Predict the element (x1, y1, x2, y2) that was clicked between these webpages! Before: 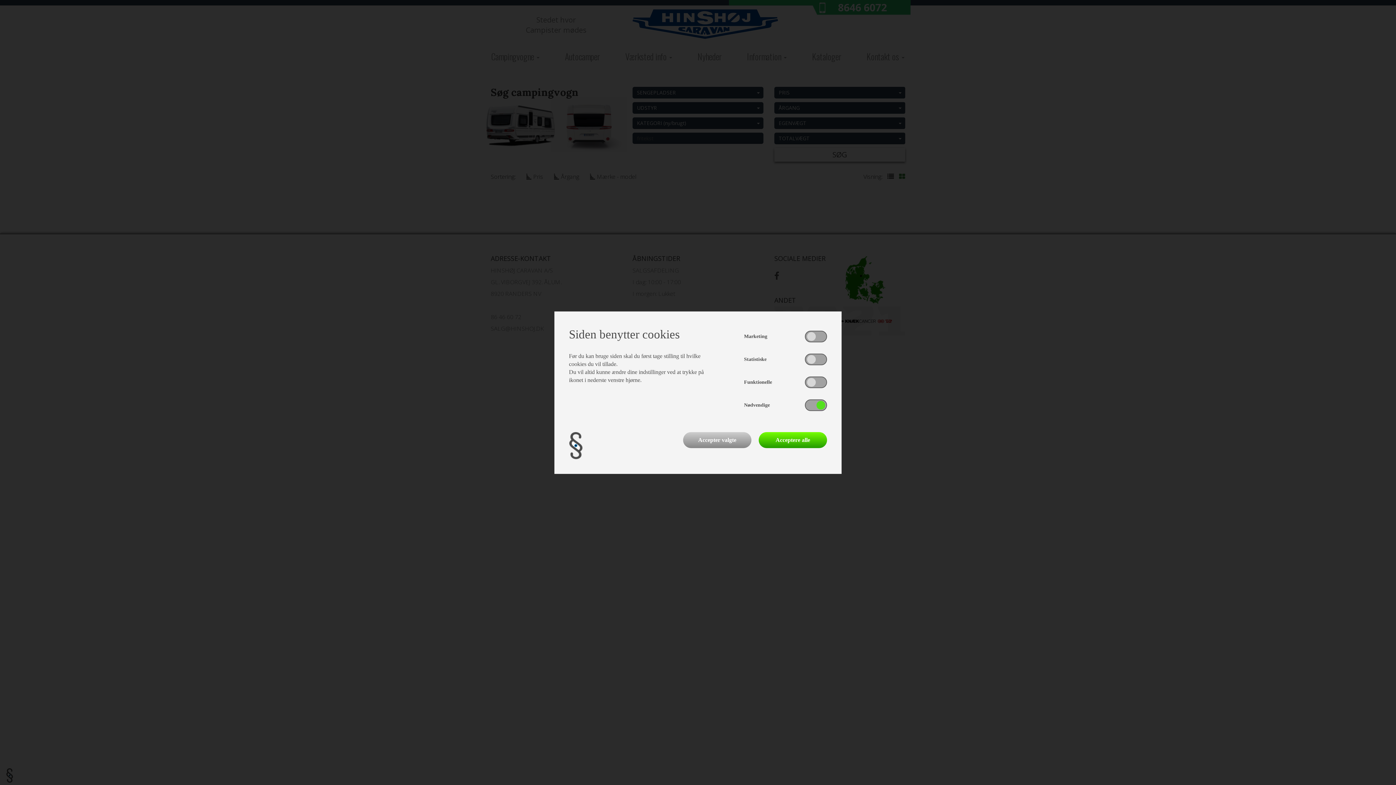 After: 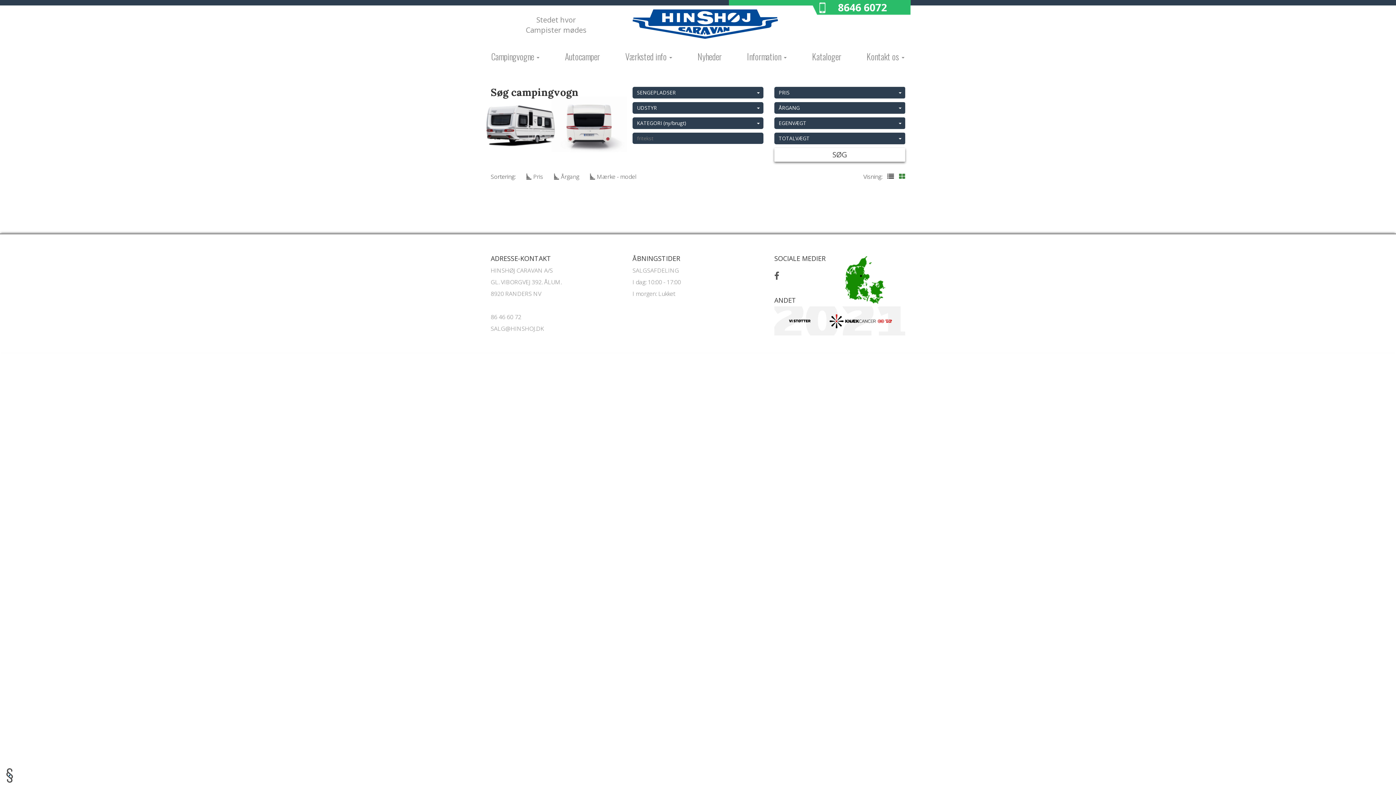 Action: bbox: (758, 432, 827, 448) label: Acceptere alle